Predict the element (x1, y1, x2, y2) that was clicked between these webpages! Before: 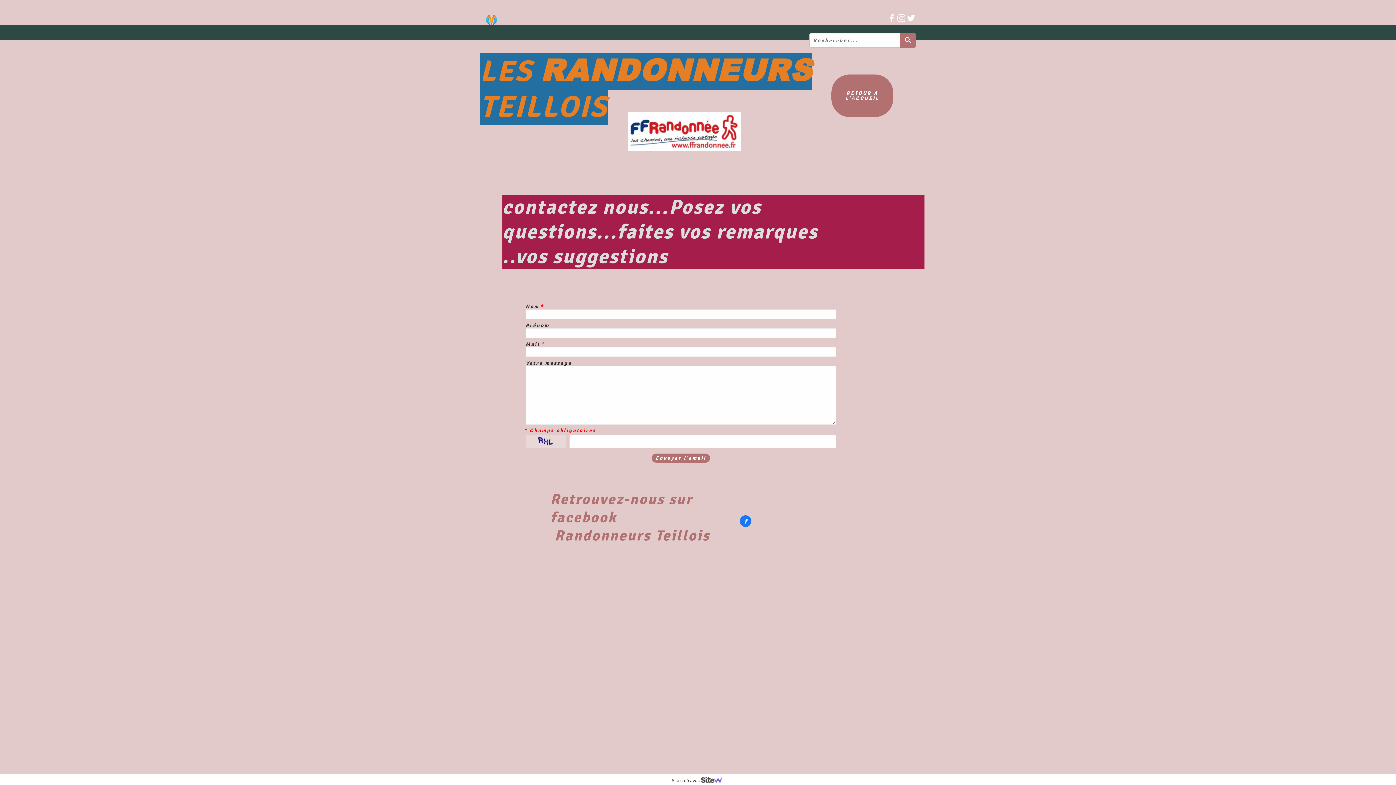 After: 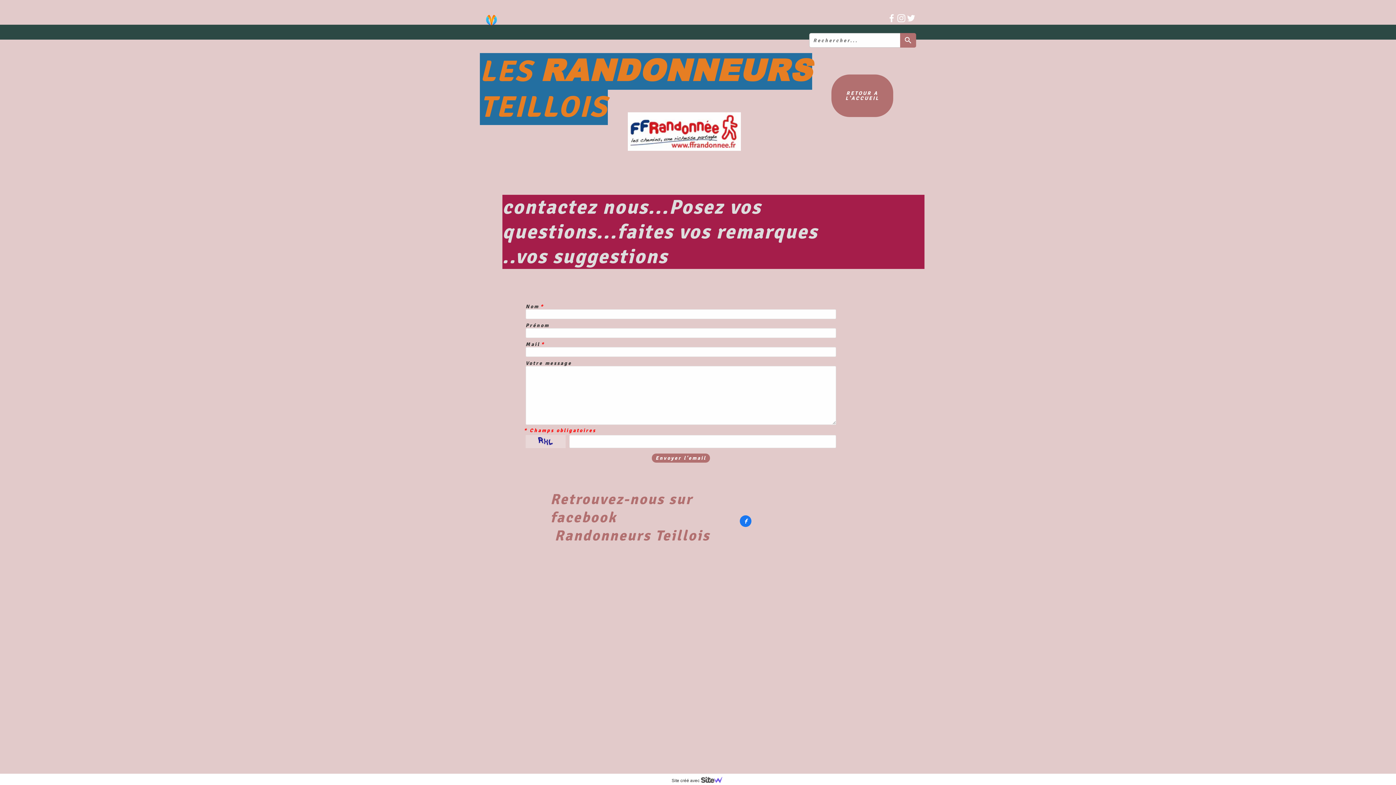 Action: label:  bbox: (740, 515, 751, 527)